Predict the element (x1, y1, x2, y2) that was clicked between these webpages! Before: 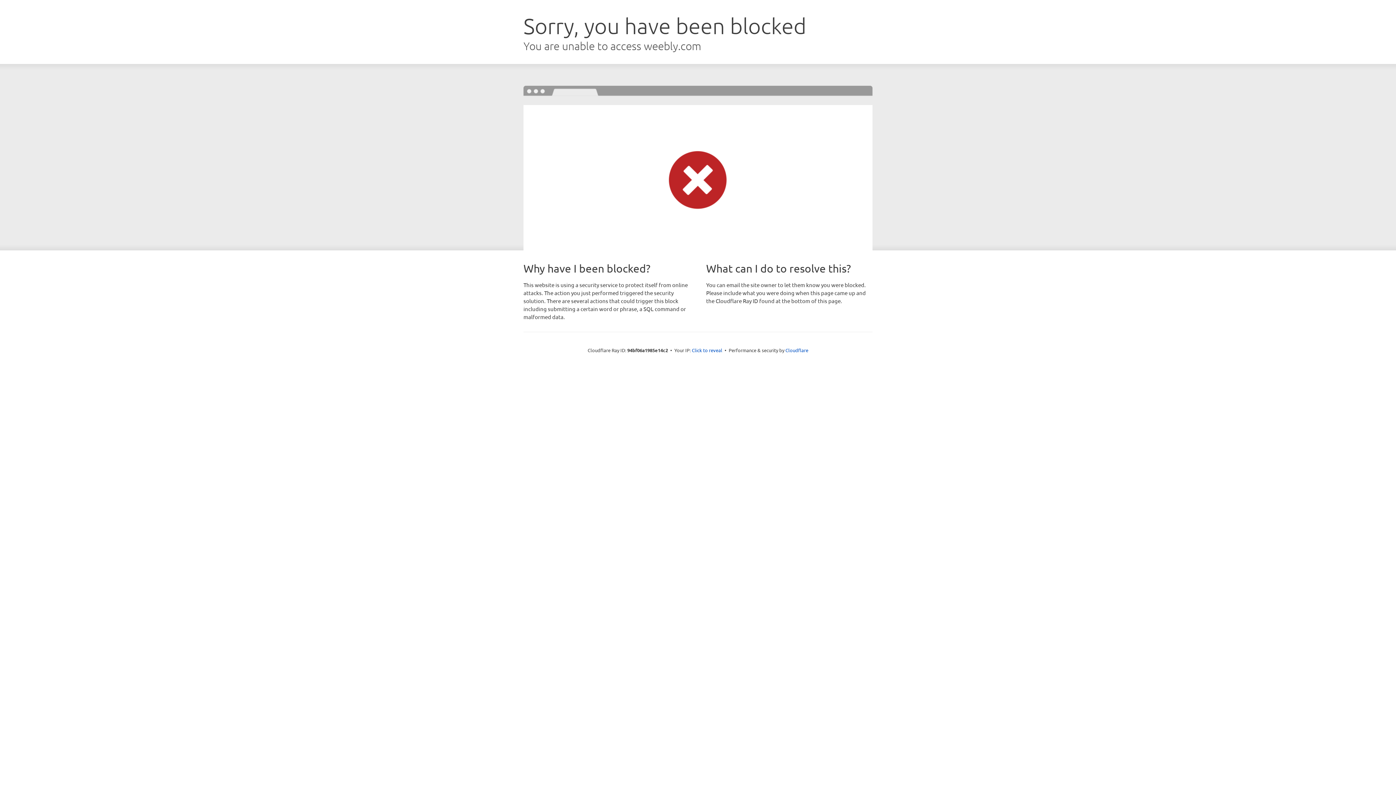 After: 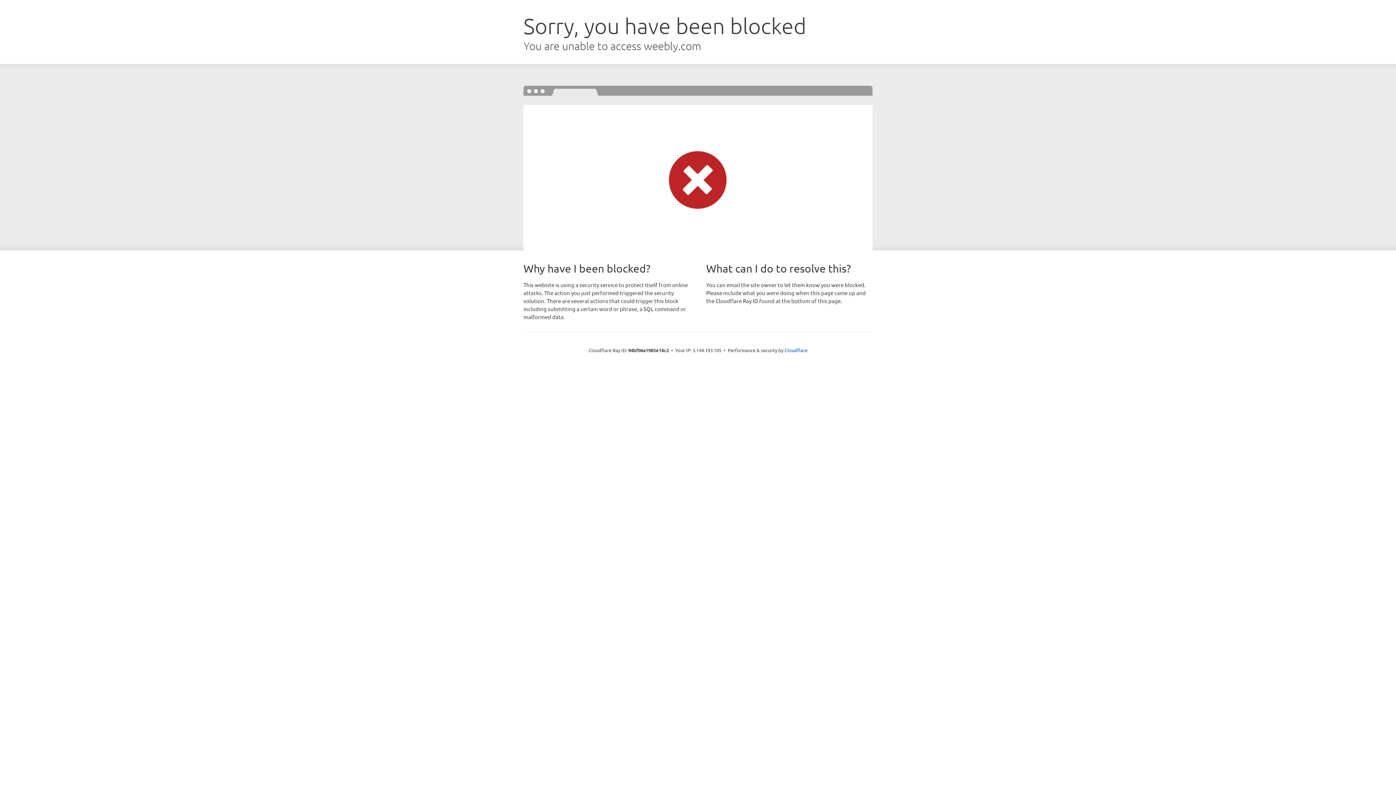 Action: bbox: (692, 346, 722, 353) label: Click to reveal